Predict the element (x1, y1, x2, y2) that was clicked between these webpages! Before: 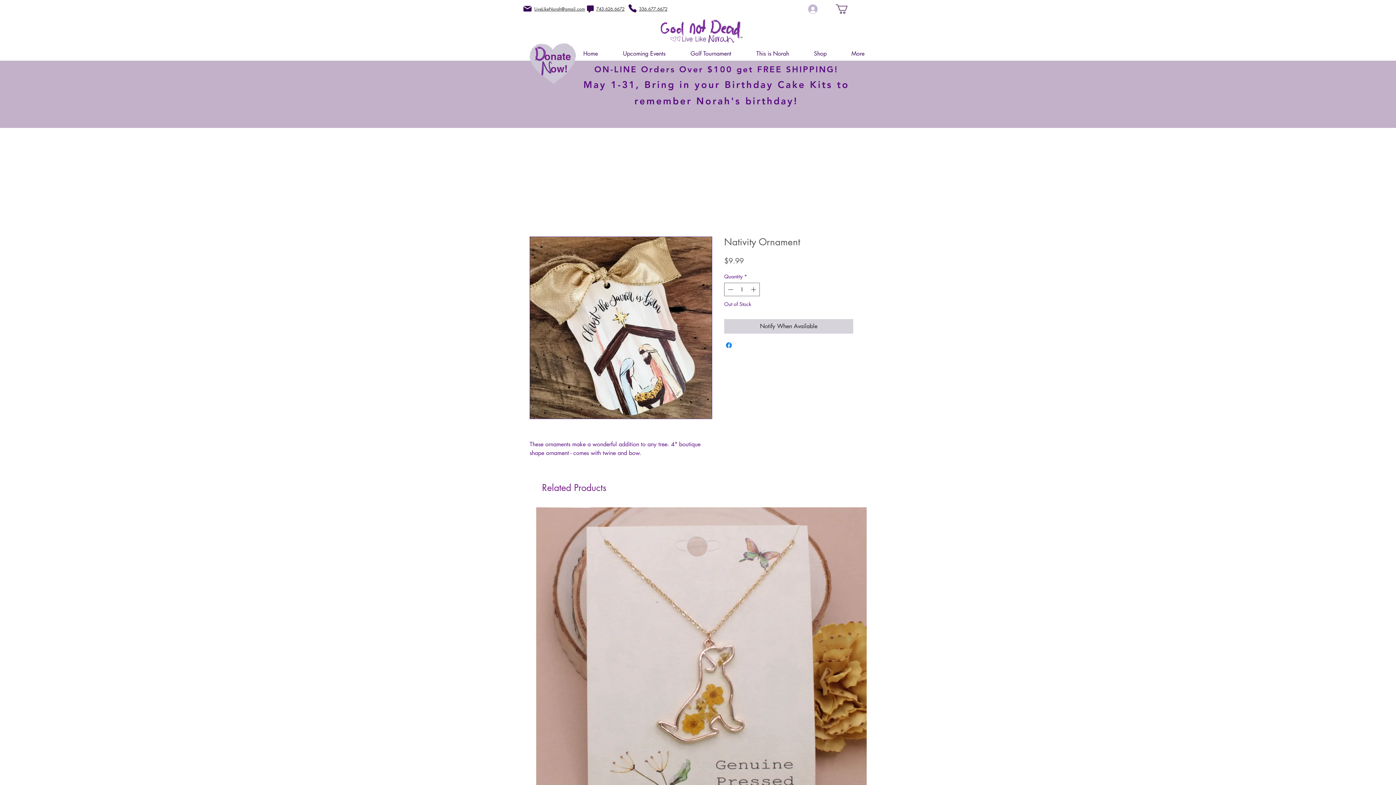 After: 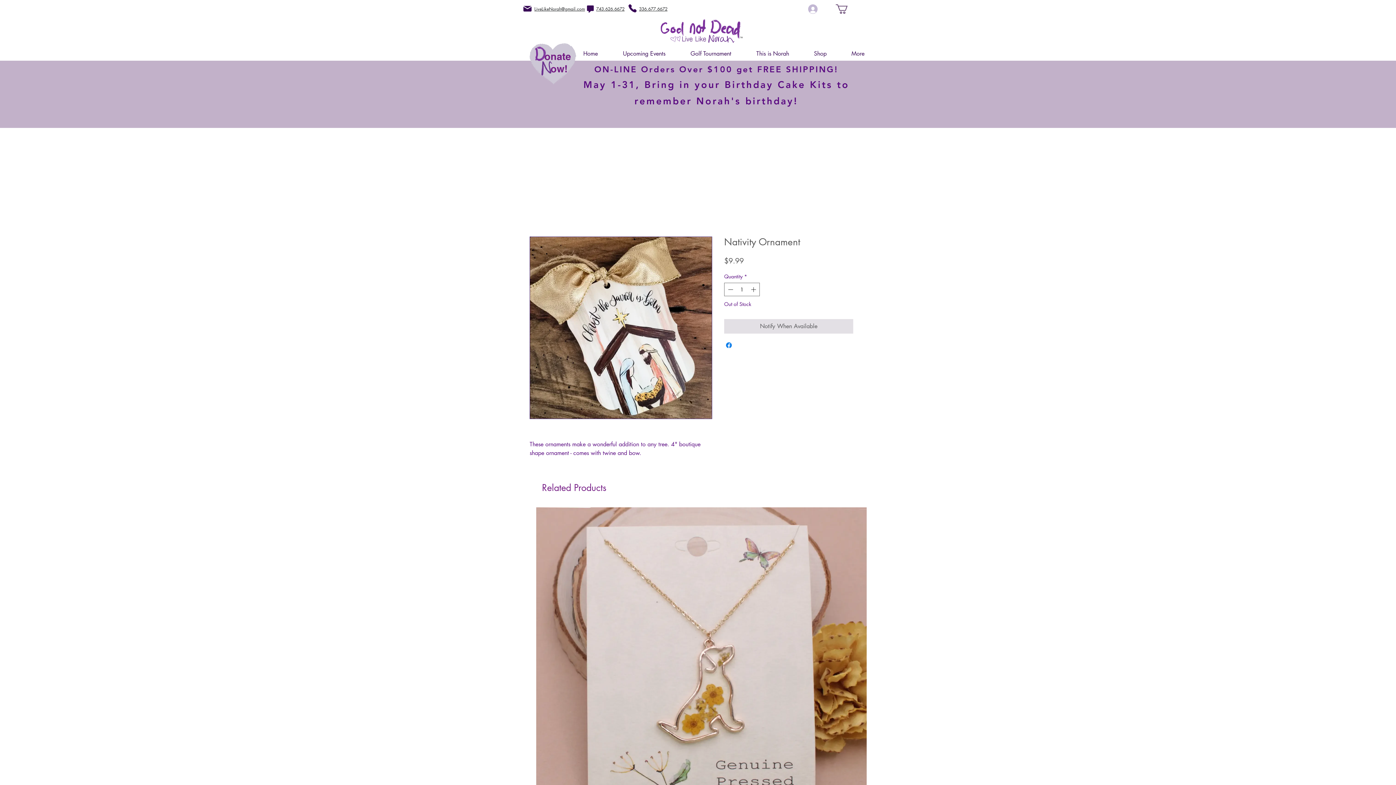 Action: bbox: (724, 319, 853, 333) label: Notify When Available